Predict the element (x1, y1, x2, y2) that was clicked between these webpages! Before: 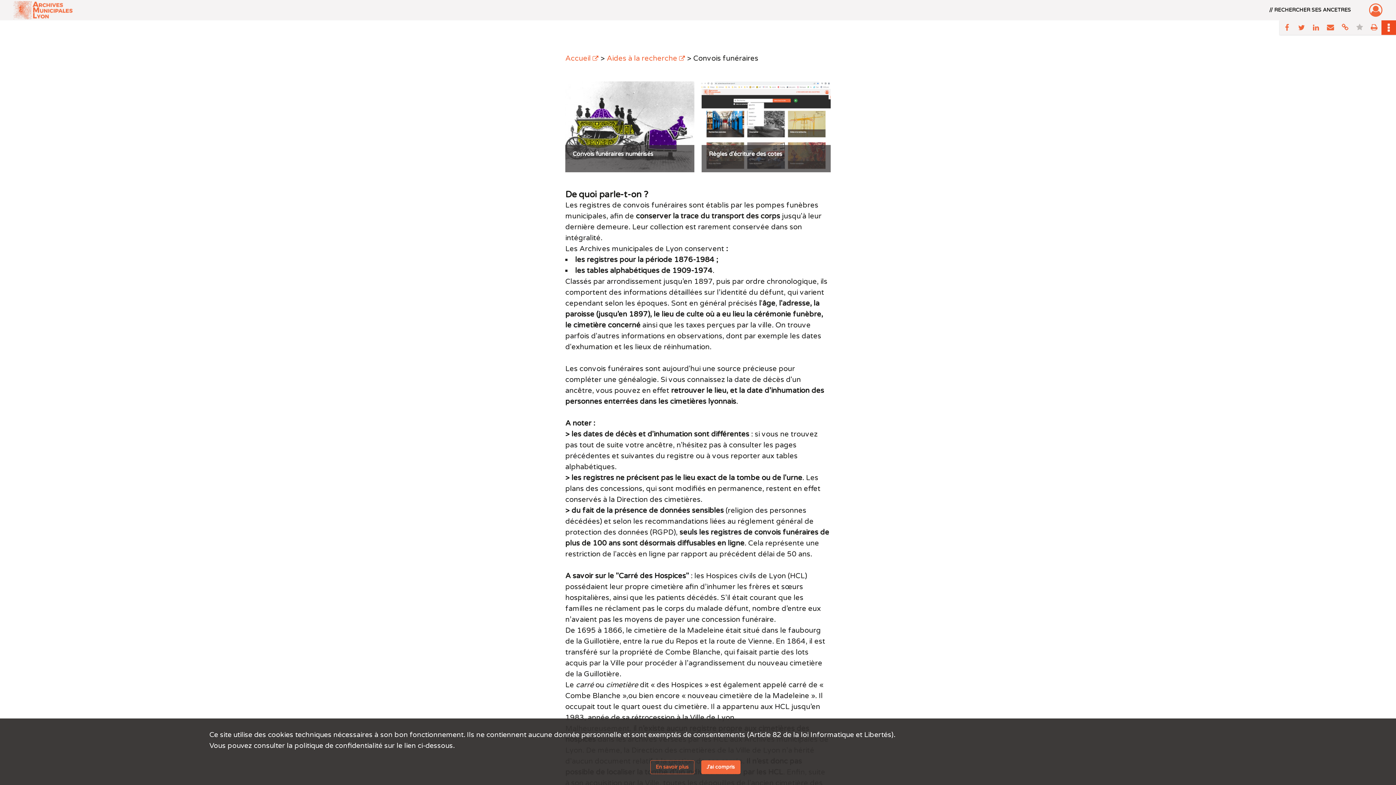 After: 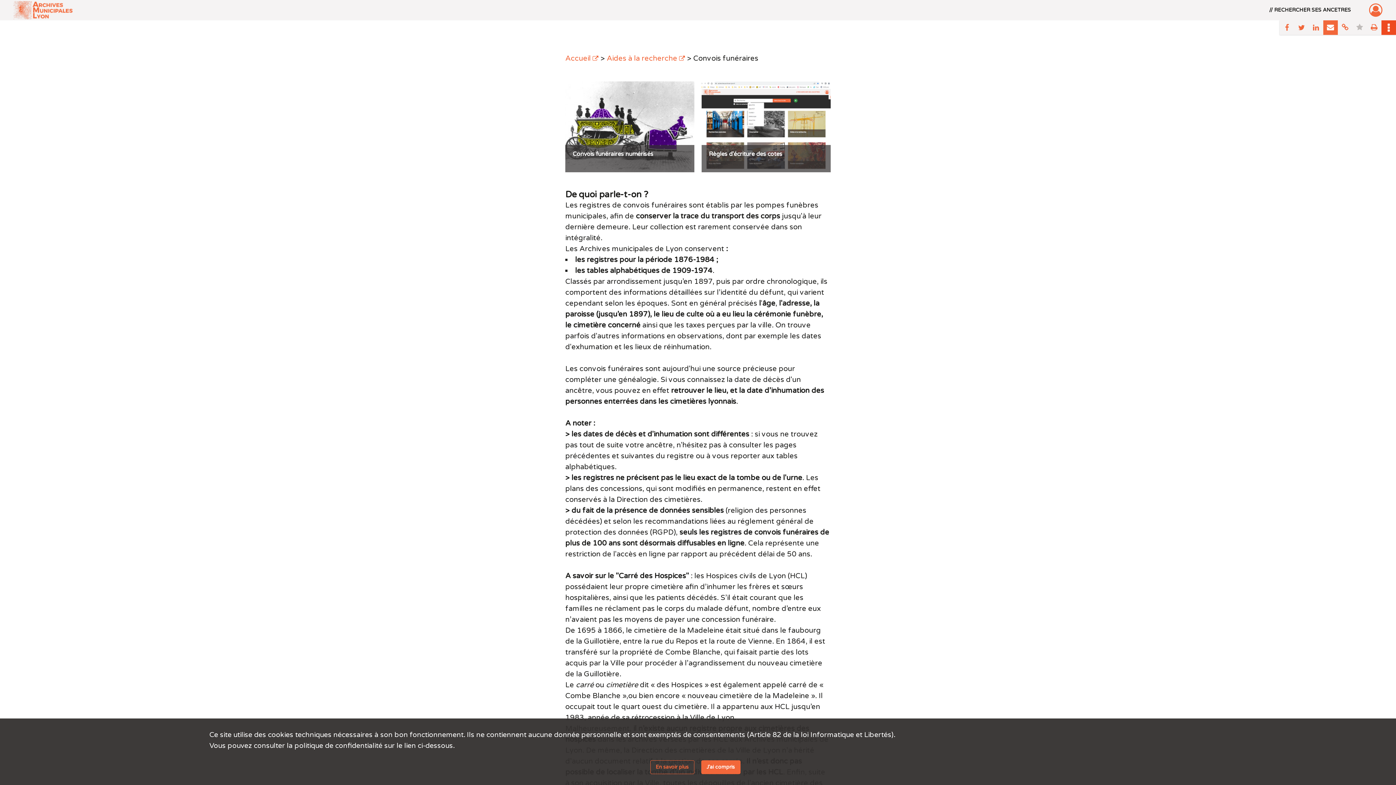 Action: bbox: (1323, 20, 1338, 34) label: Partager par mail